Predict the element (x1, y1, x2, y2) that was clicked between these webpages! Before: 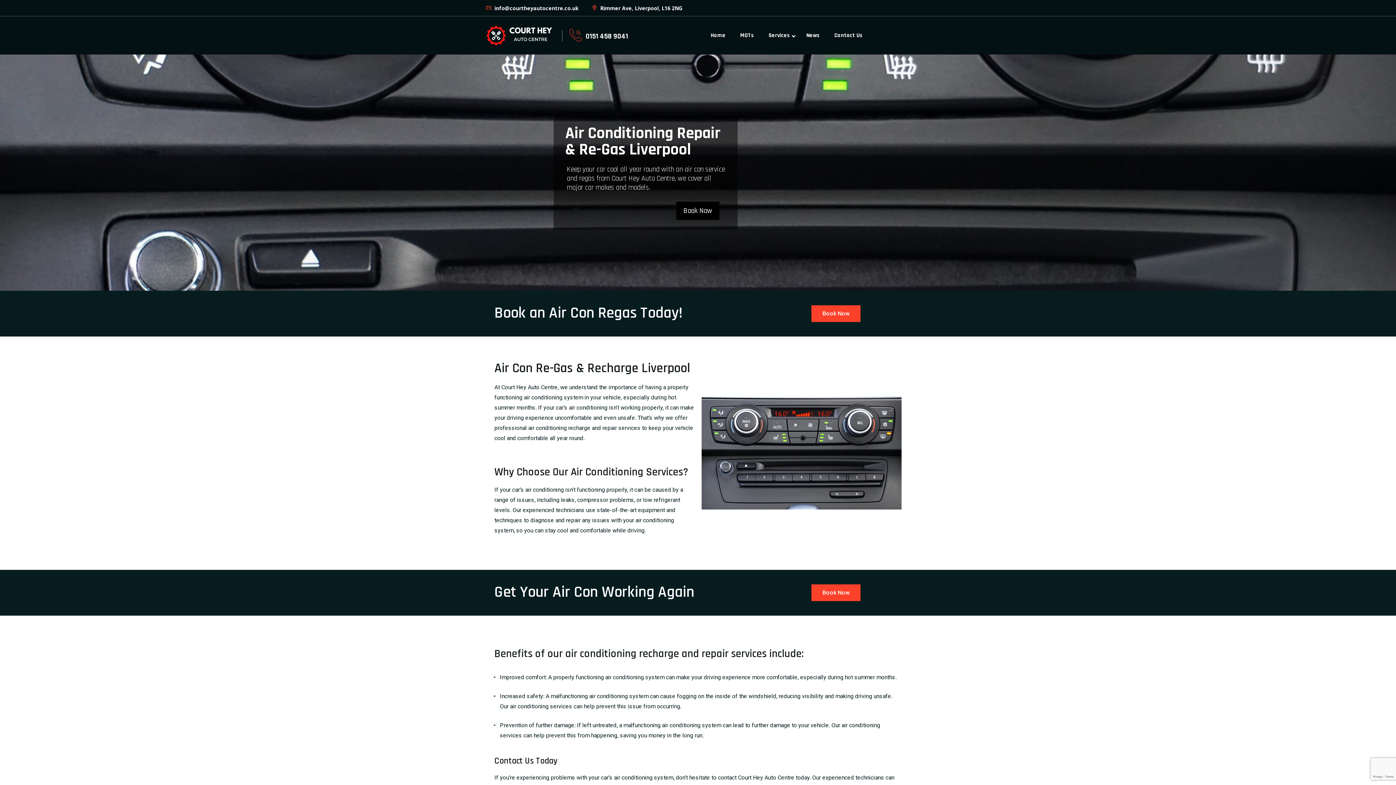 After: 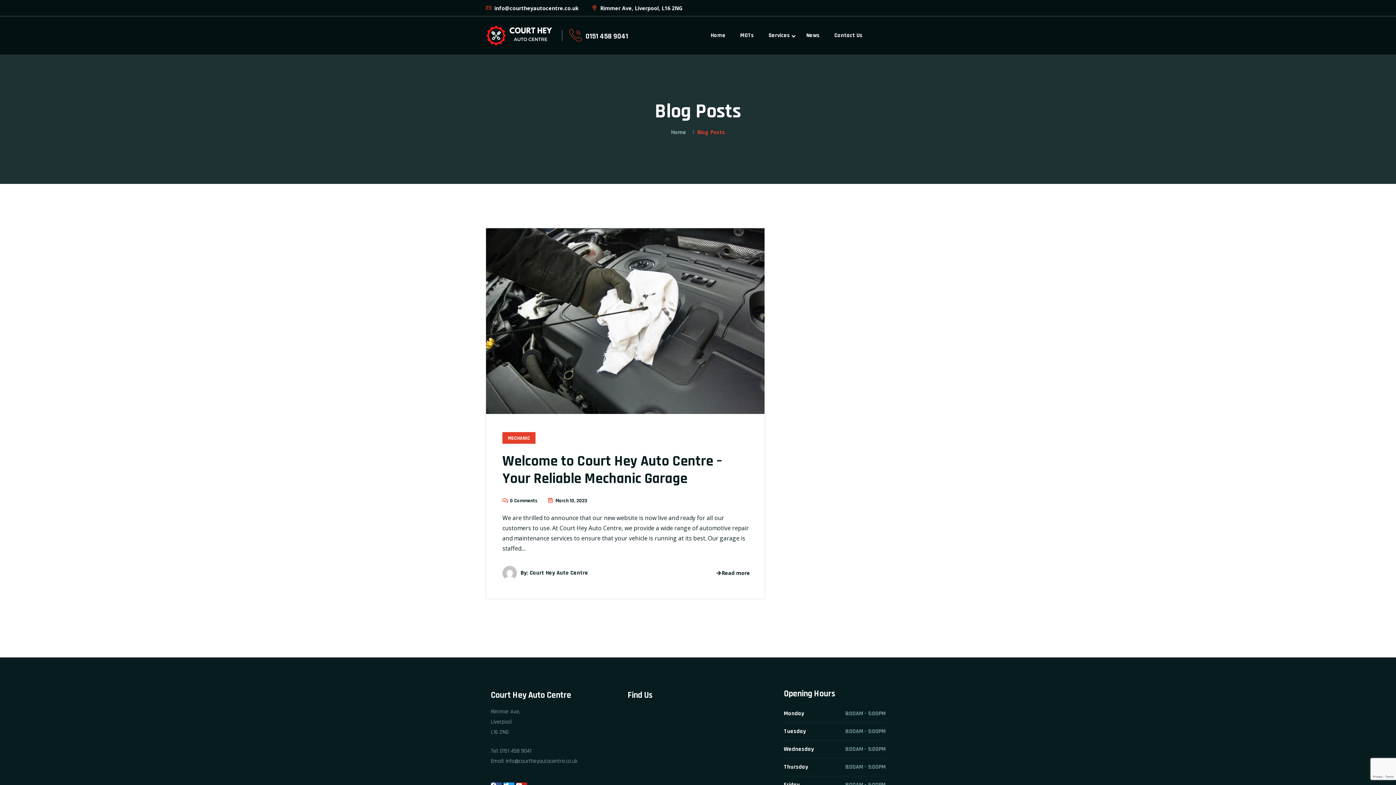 Action: label: News bbox: (799, 26, 827, 44)